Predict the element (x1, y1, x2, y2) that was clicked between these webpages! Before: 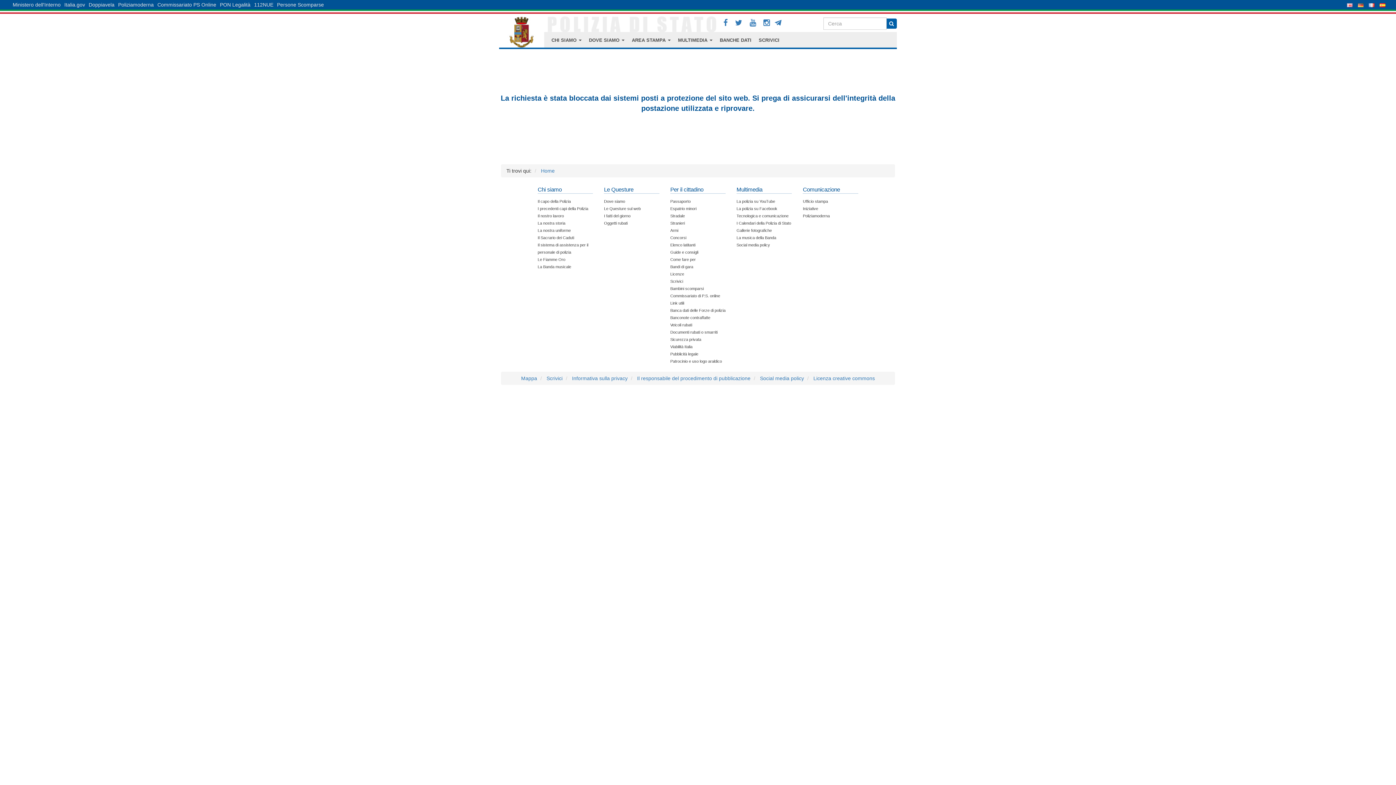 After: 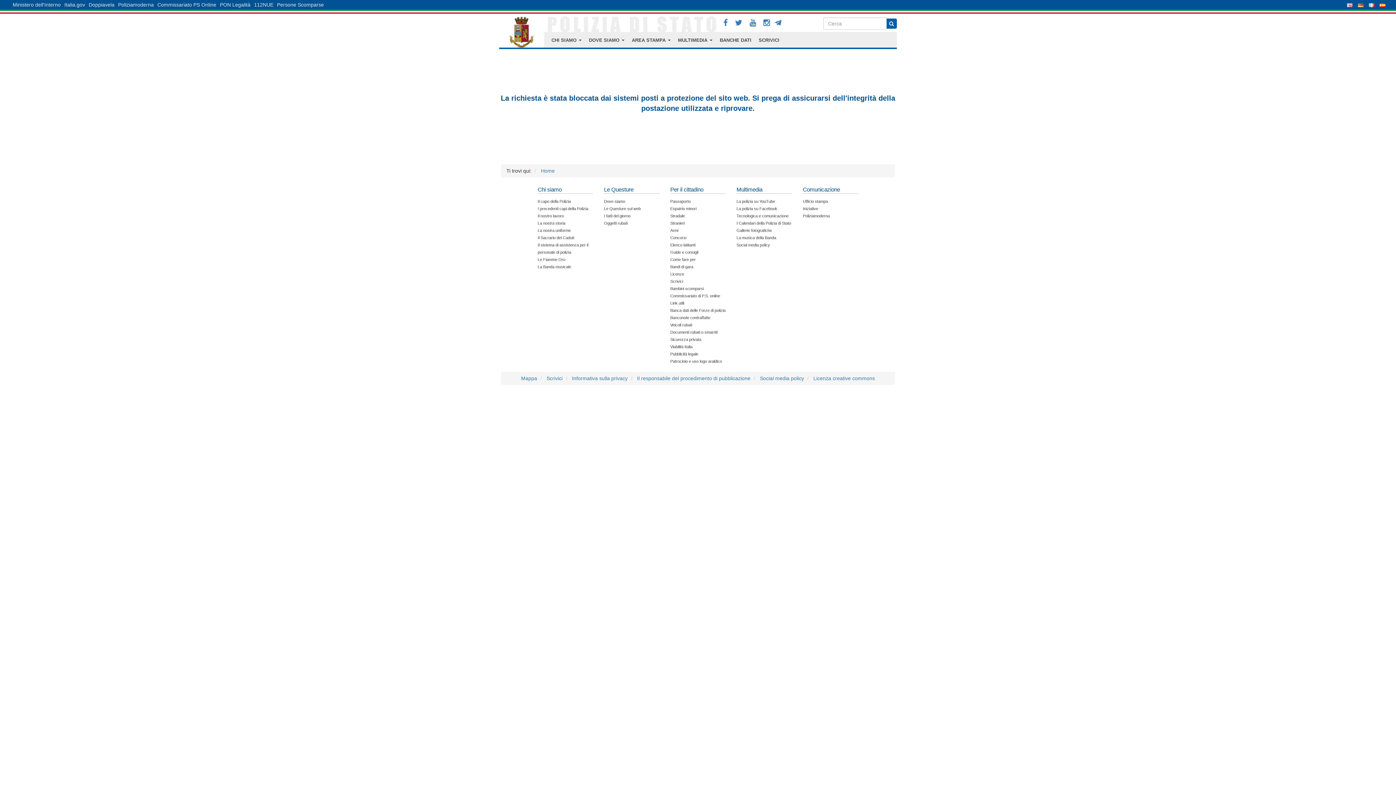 Action: bbox: (537, 199, 570, 203) label: Il capo della Polizia